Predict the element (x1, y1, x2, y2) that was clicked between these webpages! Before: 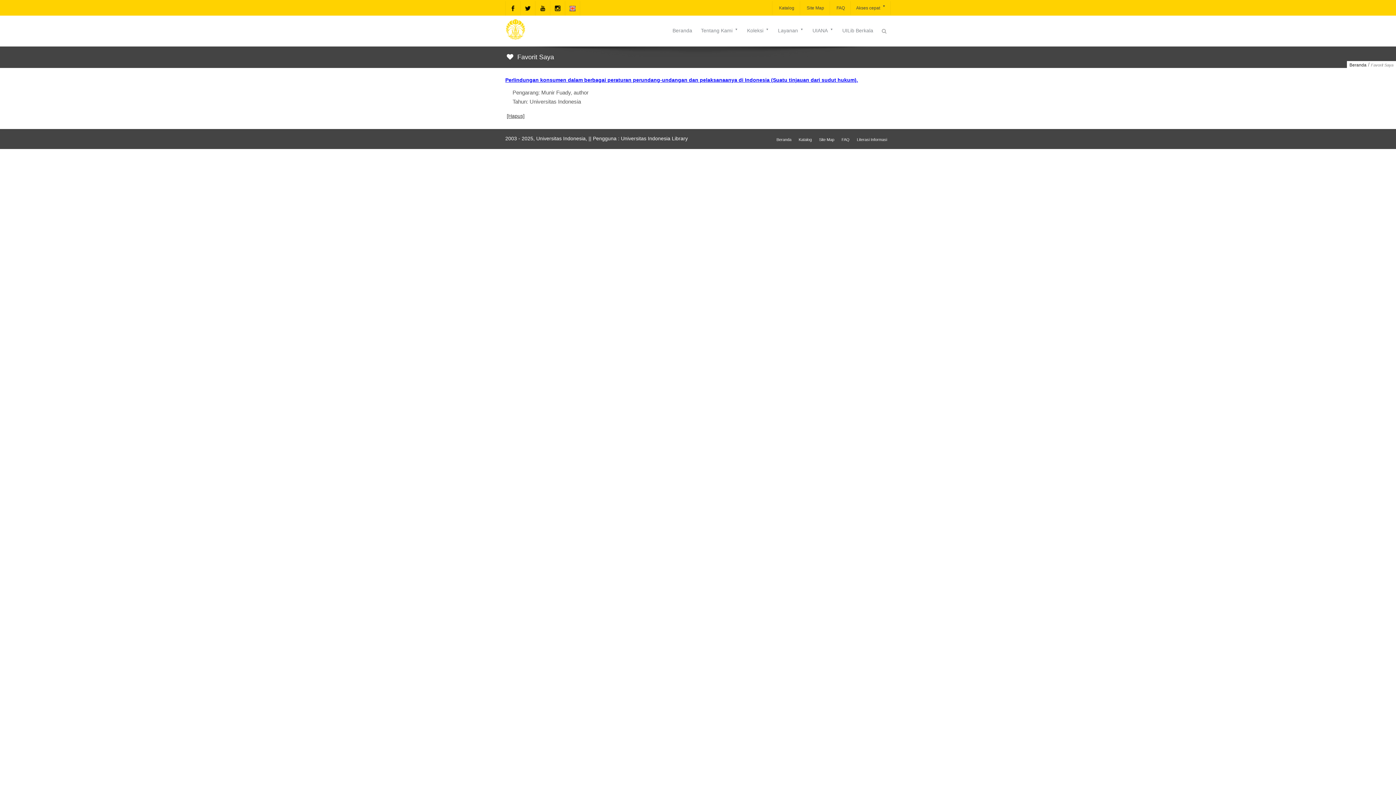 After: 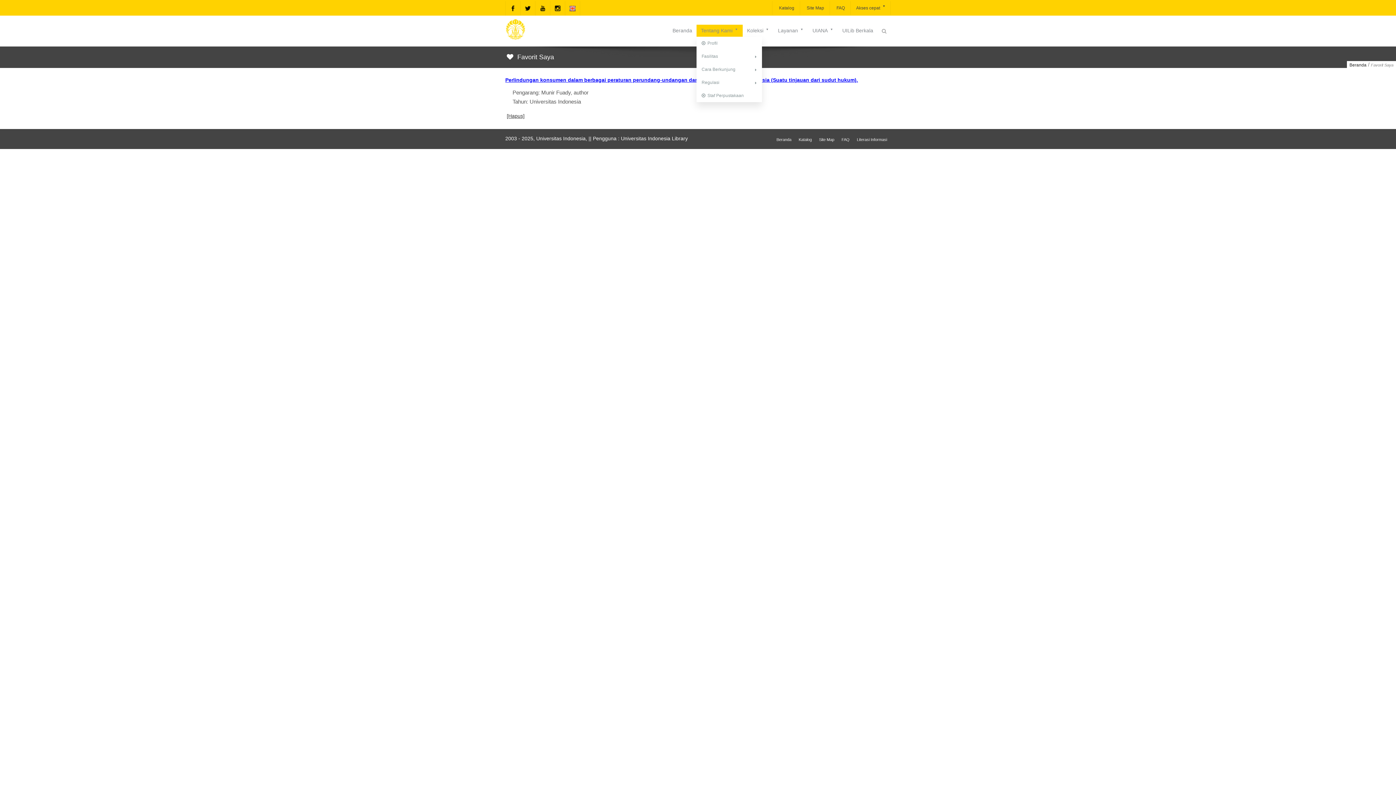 Action: bbox: (696, 24, 742, 36) label: Tentang Kami